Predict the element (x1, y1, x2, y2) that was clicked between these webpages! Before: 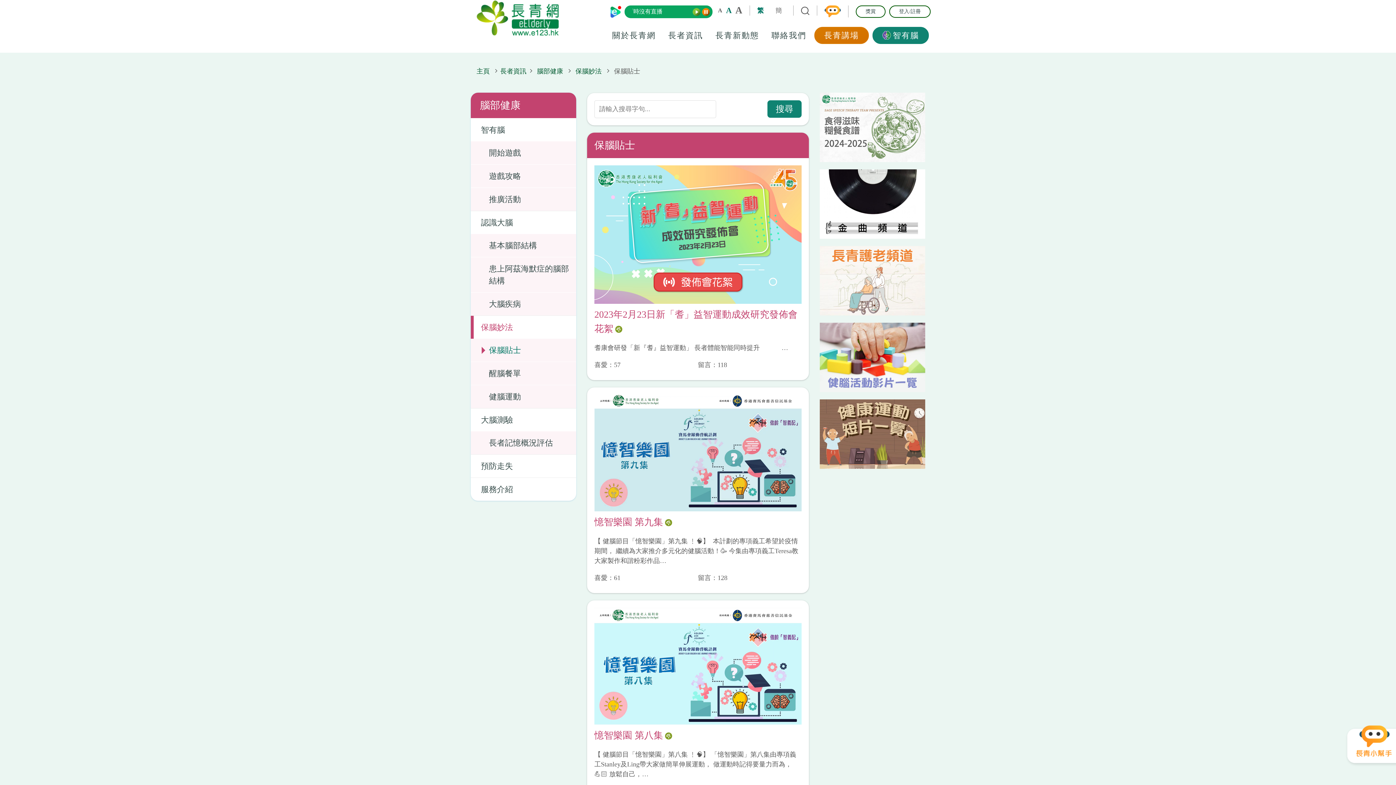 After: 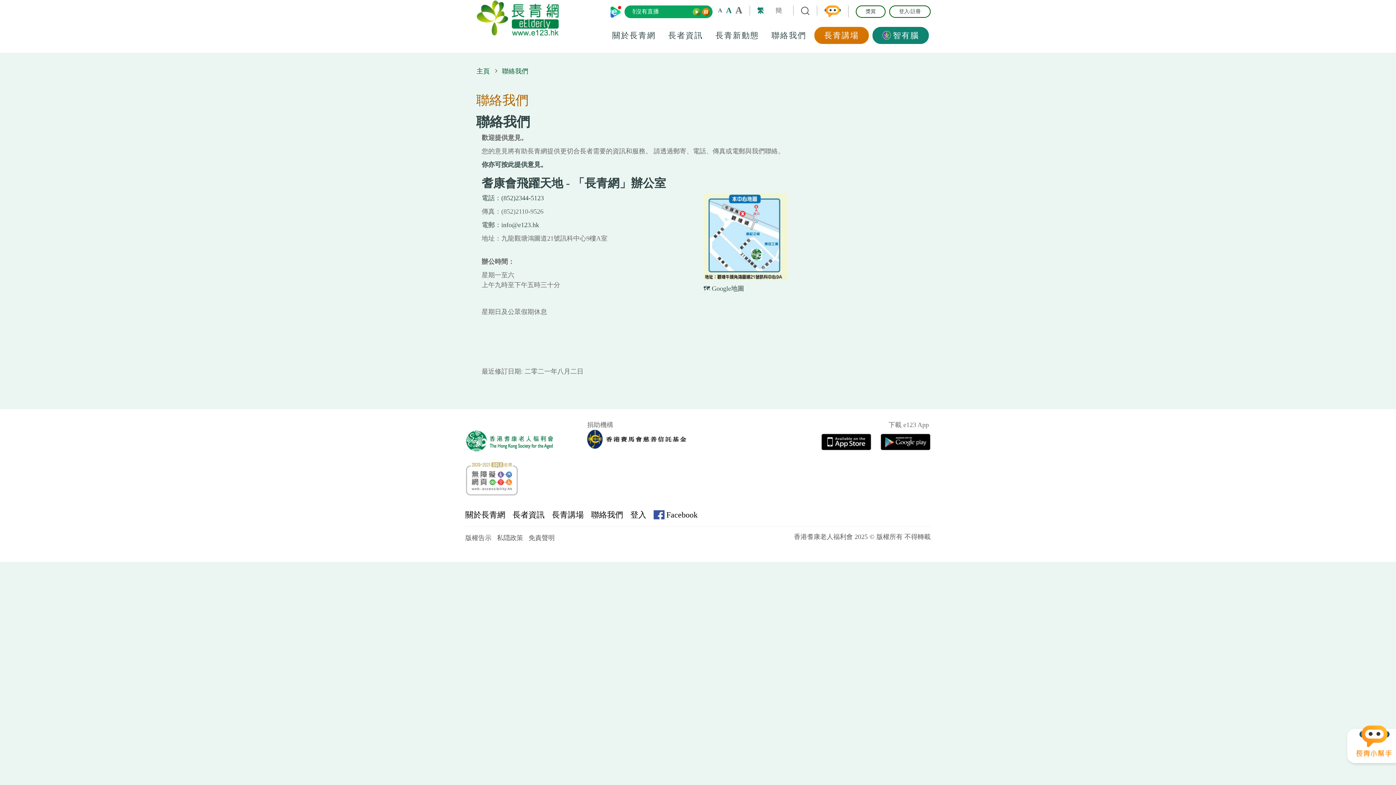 Action: label: 聯絡我們 bbox: (771, 30, 806, 40)